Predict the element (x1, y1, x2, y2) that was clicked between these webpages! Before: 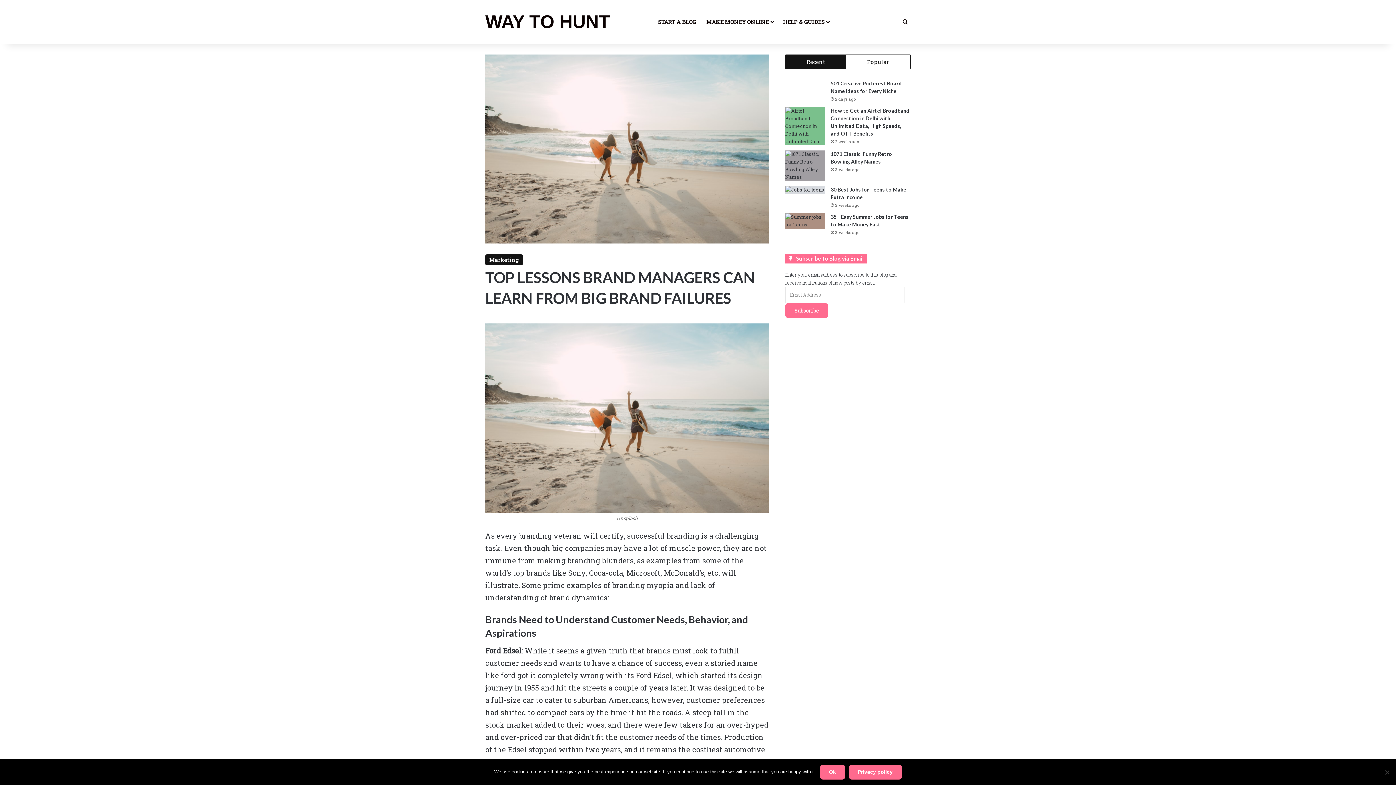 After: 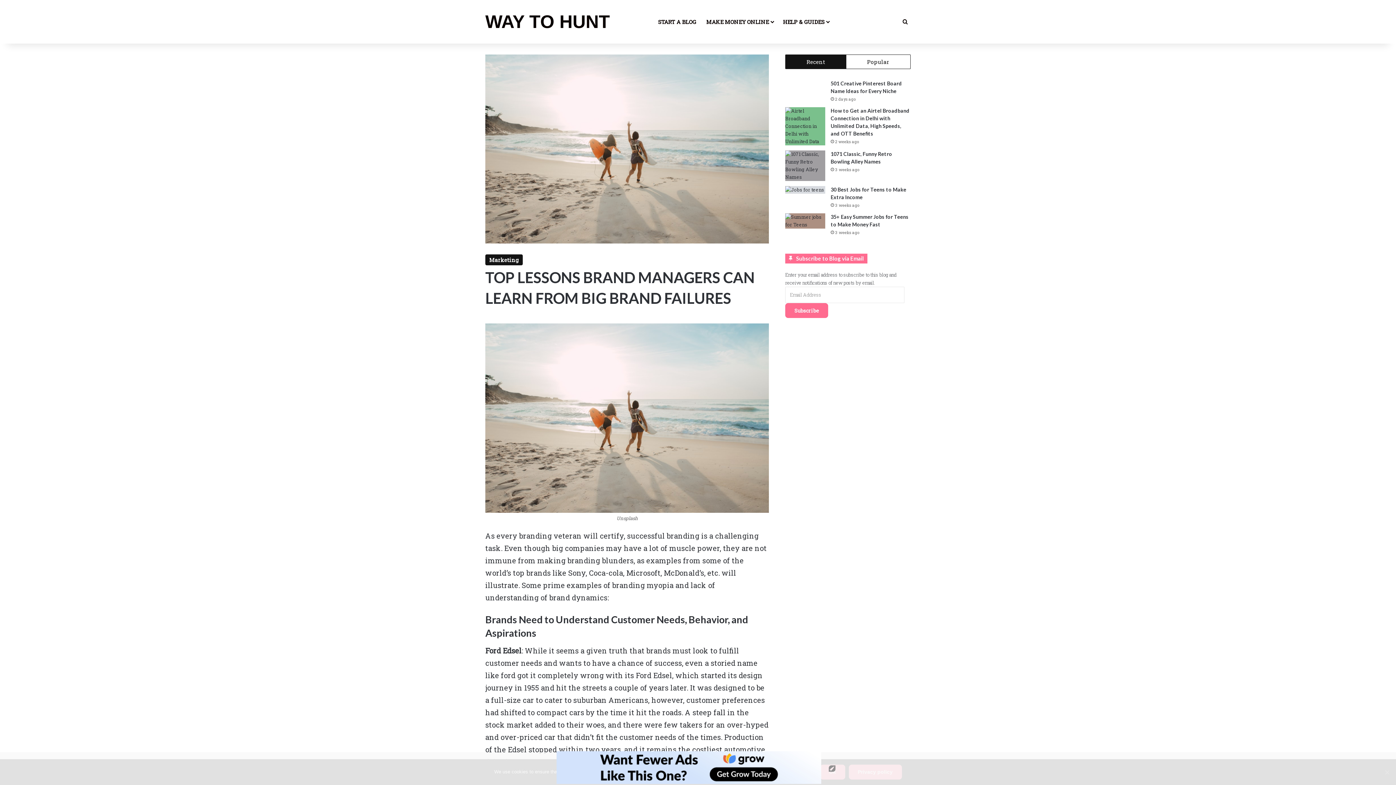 Action: label: Recent bbox: (785, 54, 846, 68)